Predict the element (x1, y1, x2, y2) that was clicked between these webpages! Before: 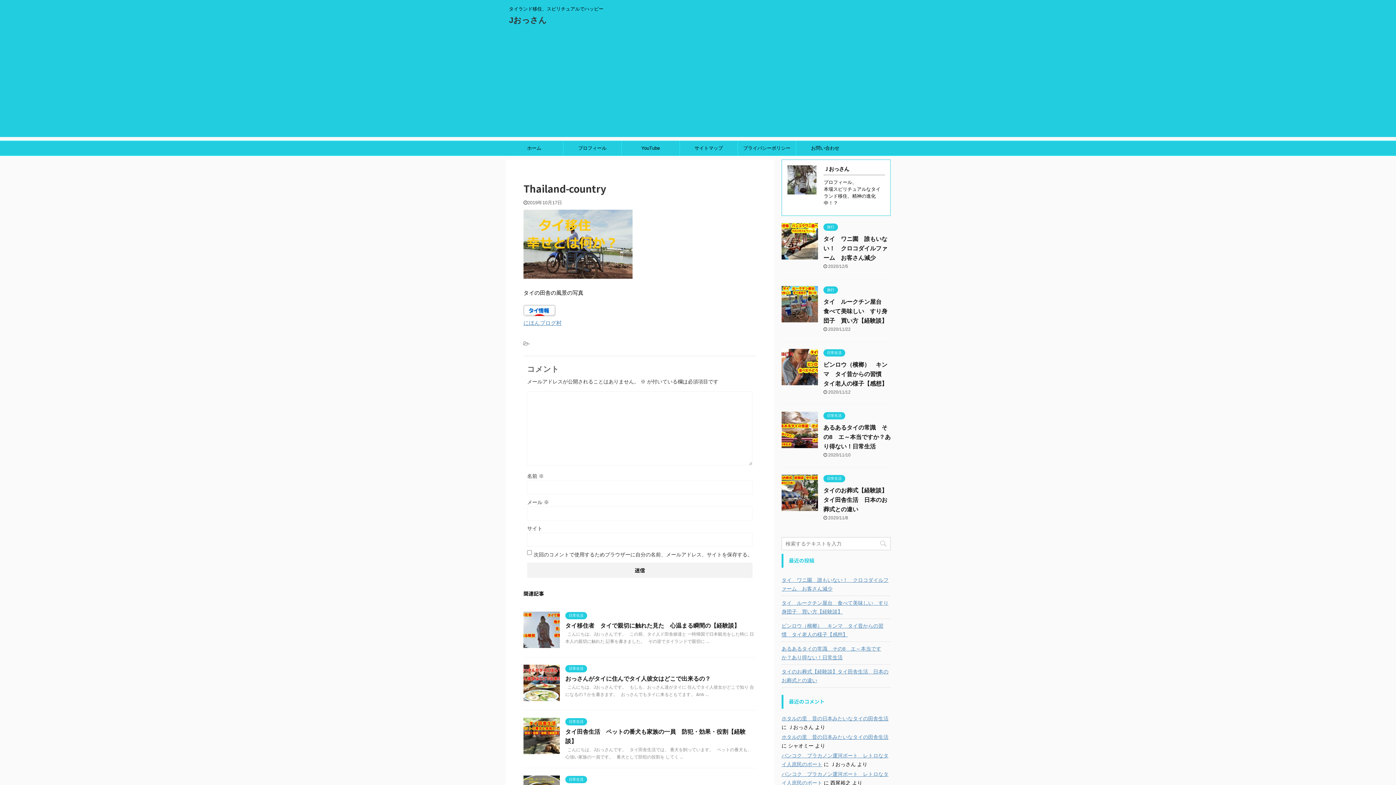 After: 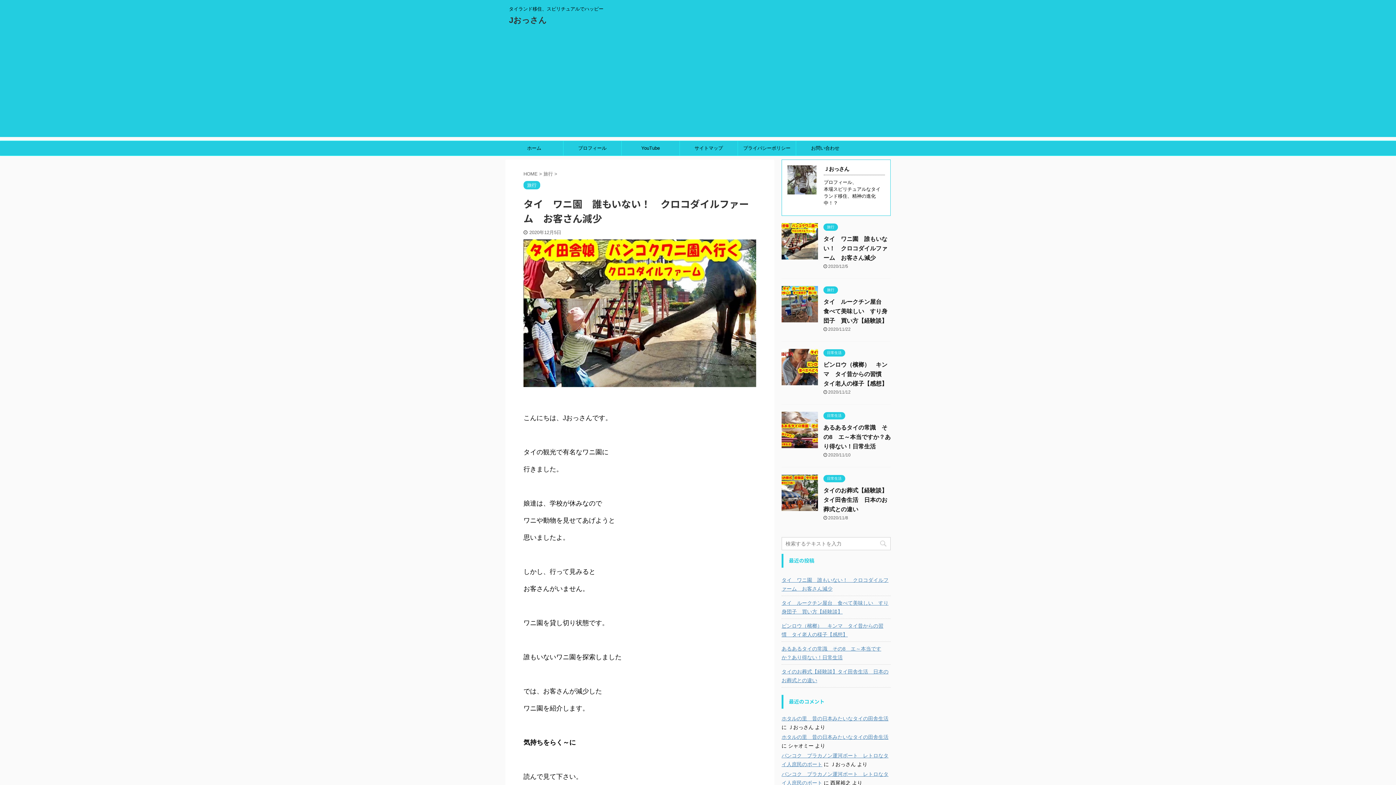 Action: bbox: (823, 236, 887, 261) label: タイ　ワニ園　誰もいない！　クロコダイルファーム　お客さん減少